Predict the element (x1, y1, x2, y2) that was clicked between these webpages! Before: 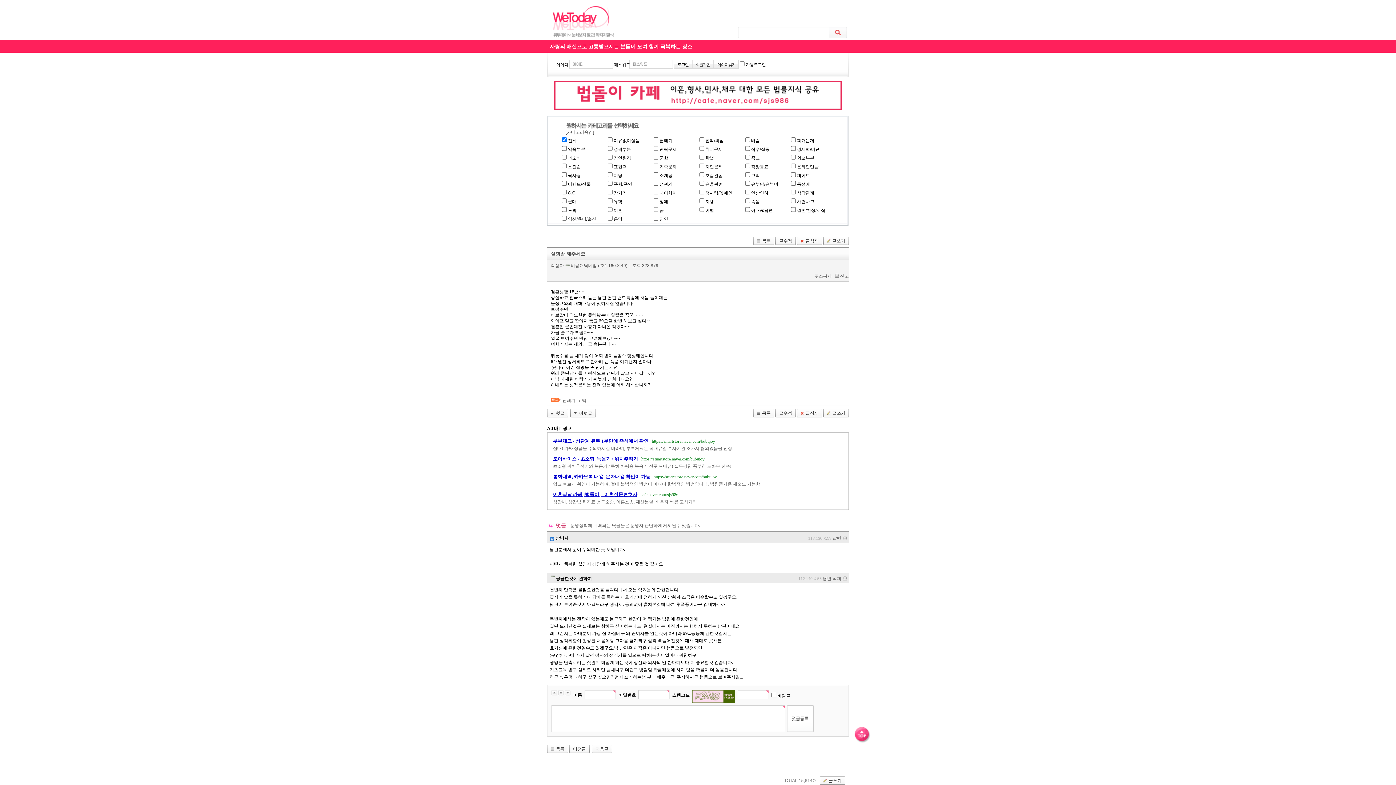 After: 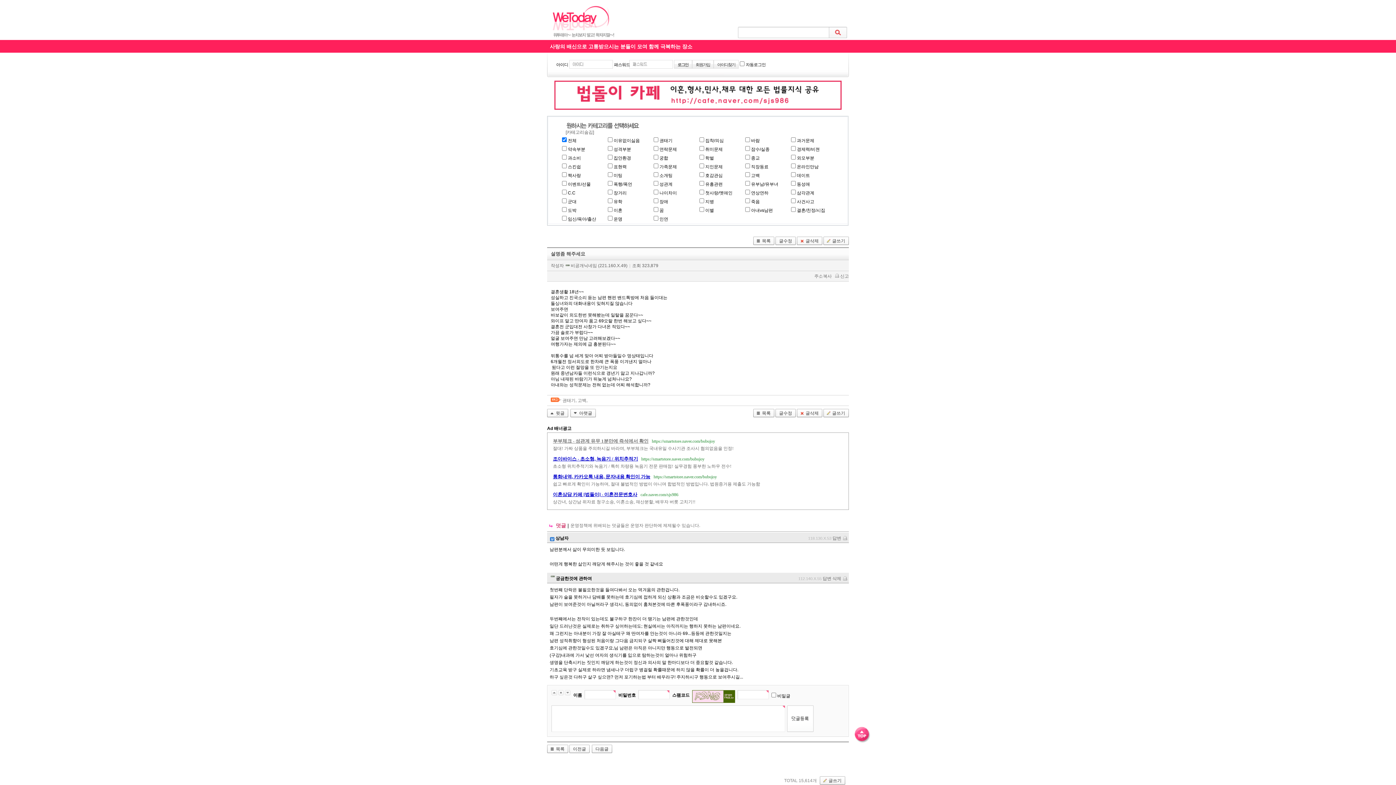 Action: bbox: (553, 438, 648, 444) label: 부부체크 - 성관계 유무 1분만에 즉석에서 확인